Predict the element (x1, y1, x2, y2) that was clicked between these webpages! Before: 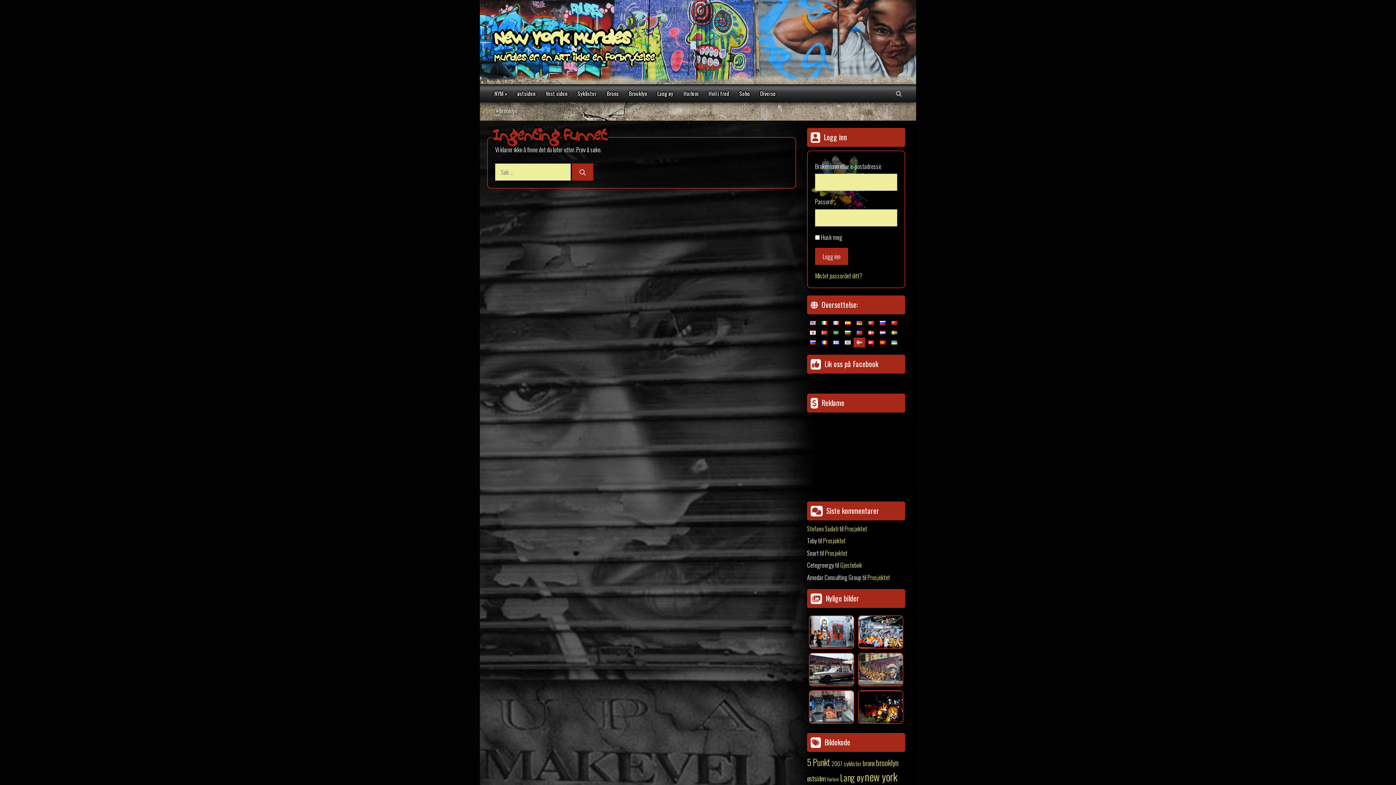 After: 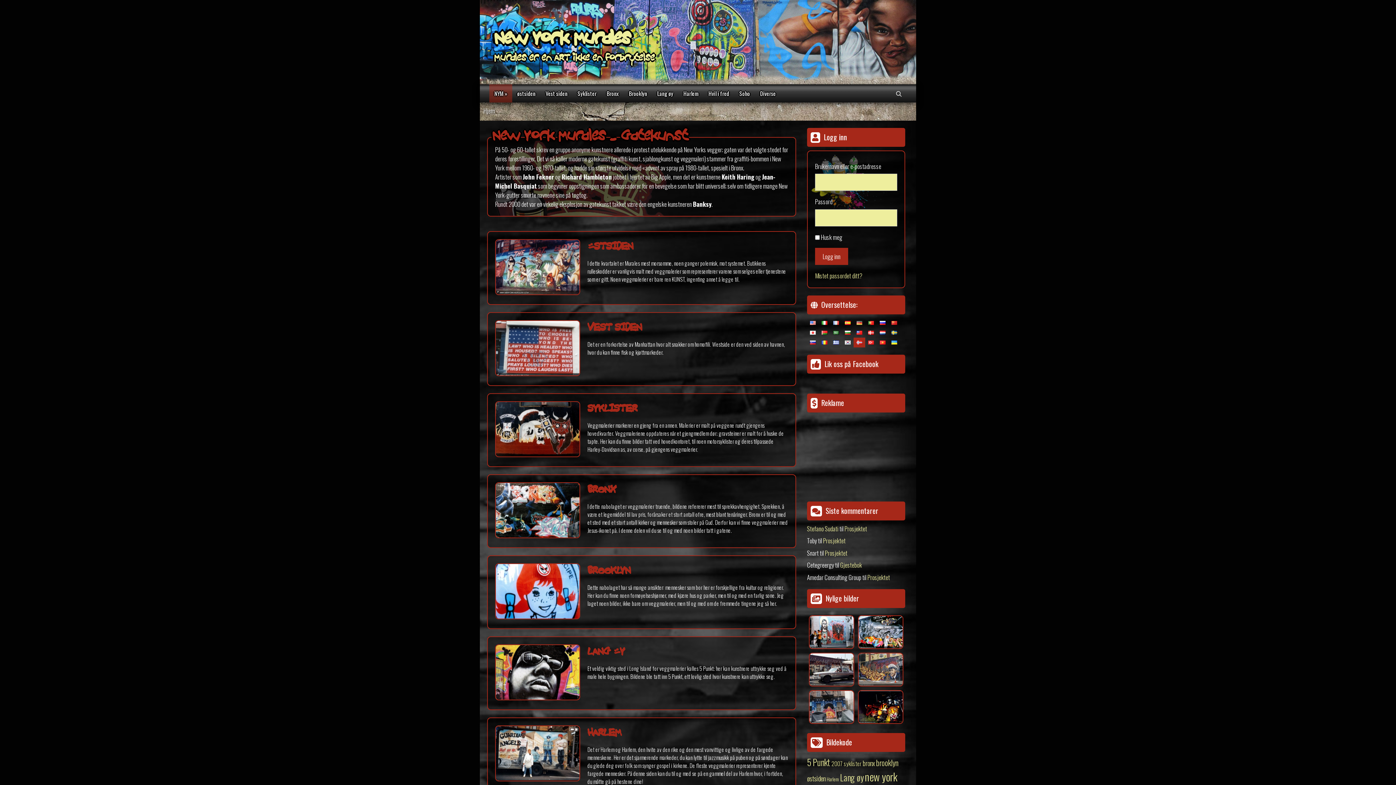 Action: label: NYM » bbox: (489, 84, 512, 102)